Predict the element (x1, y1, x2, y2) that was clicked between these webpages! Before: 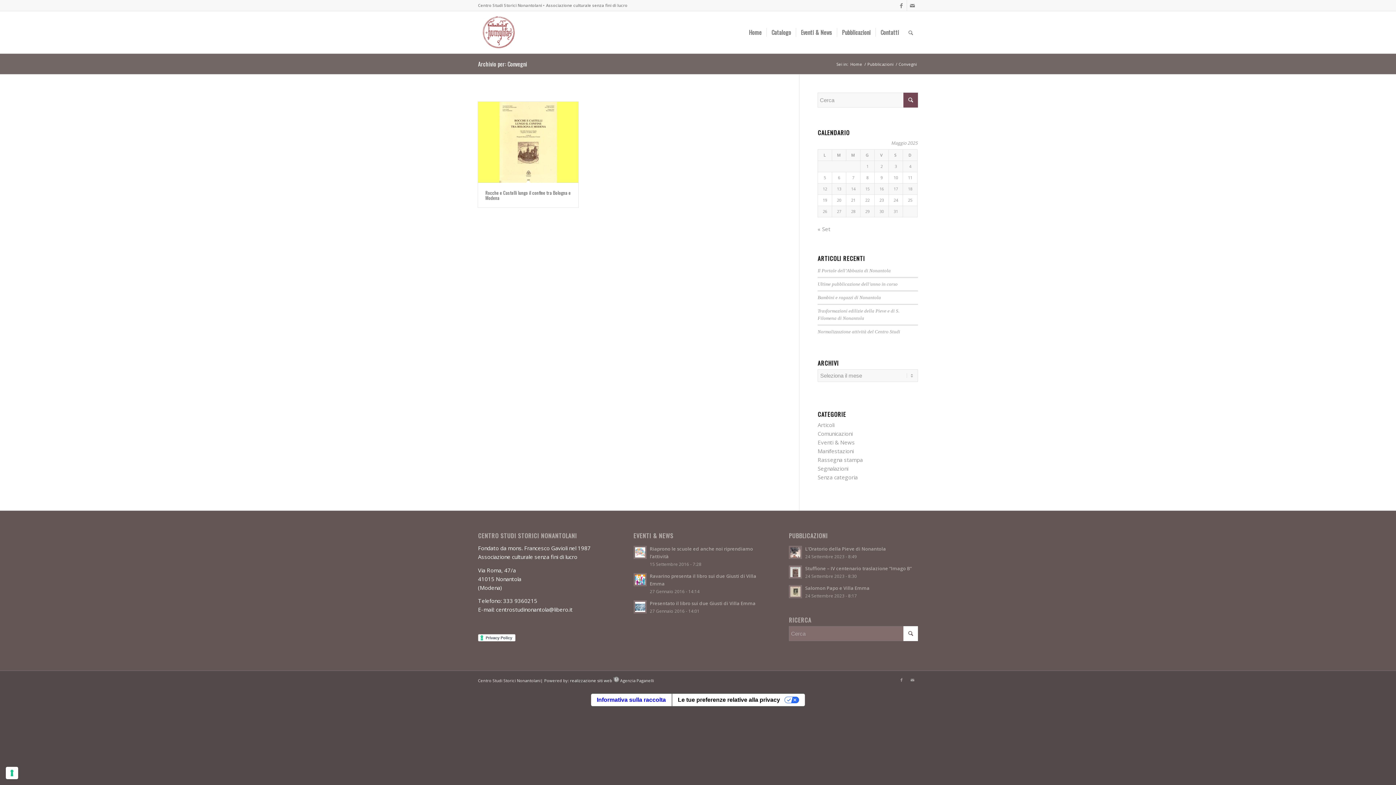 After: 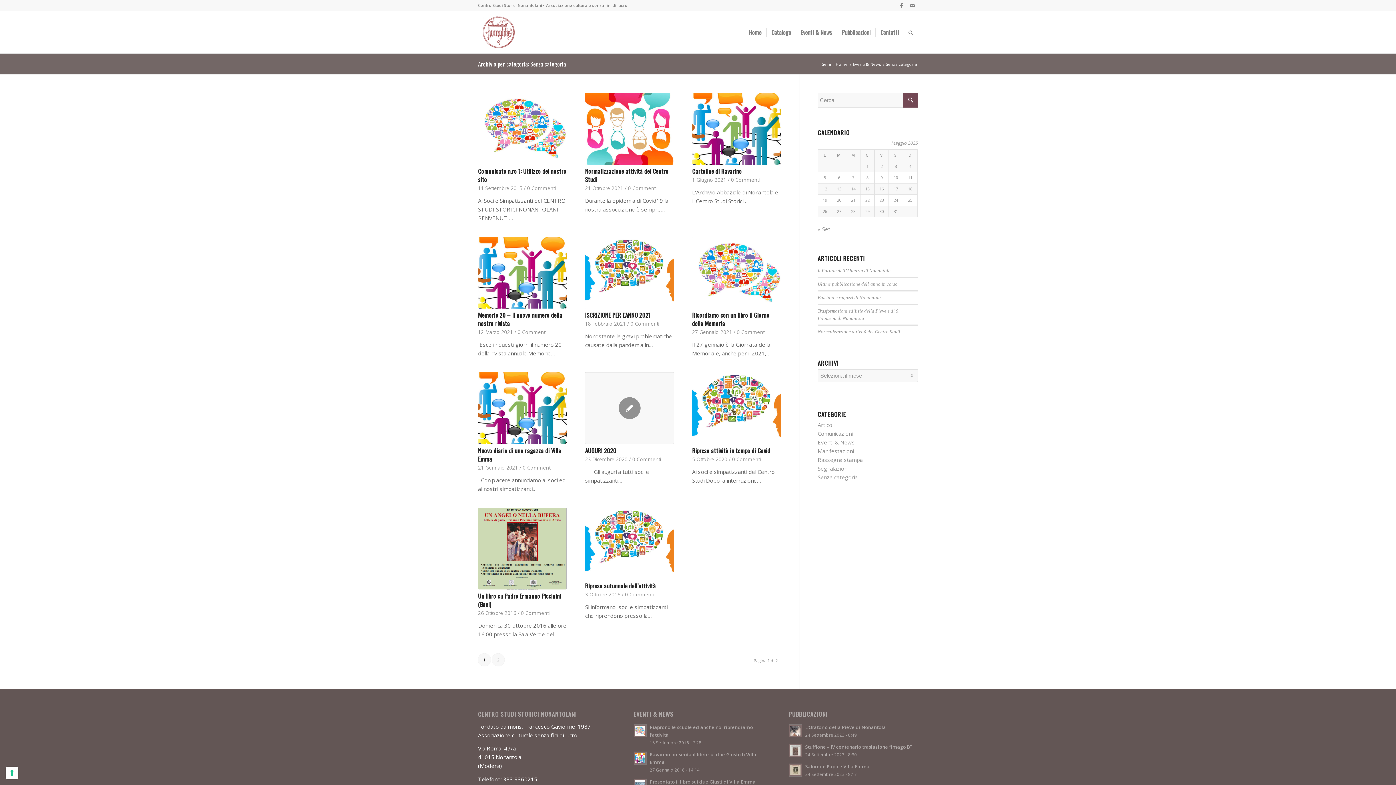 Action: label: Senza categoria bbox: (817, 473, 857, 481)